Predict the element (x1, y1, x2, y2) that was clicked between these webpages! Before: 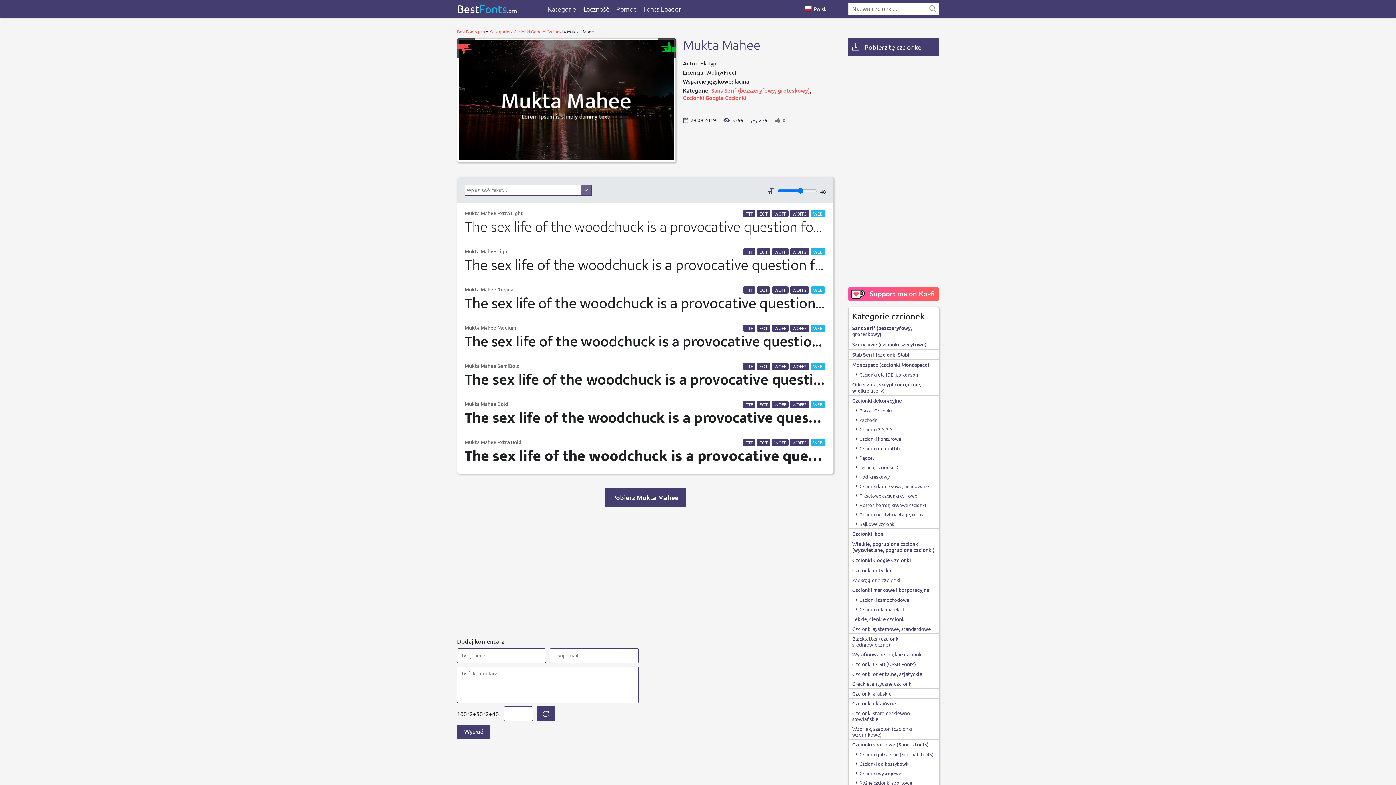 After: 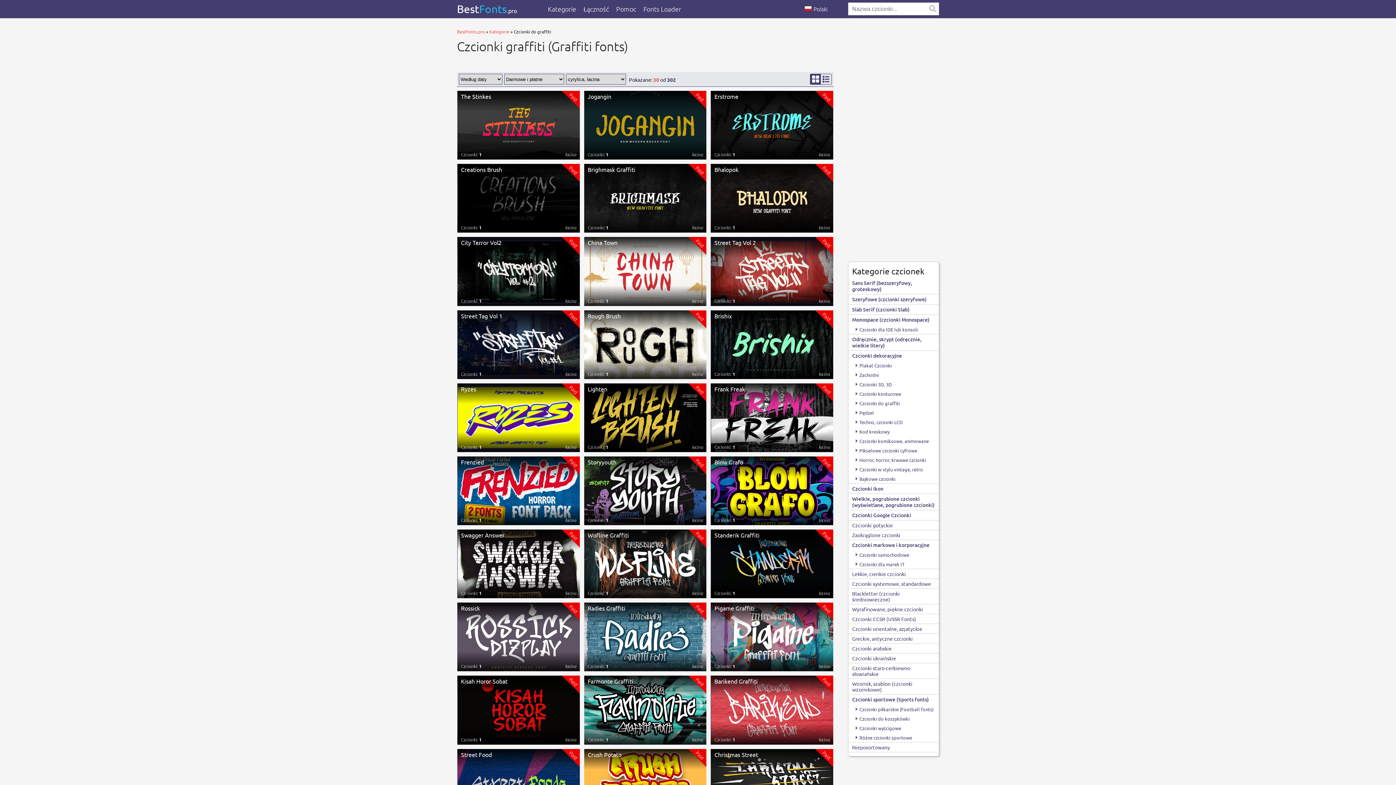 Action: bbox: (859, 445, 900, 451) label: Czcionki do graffiti